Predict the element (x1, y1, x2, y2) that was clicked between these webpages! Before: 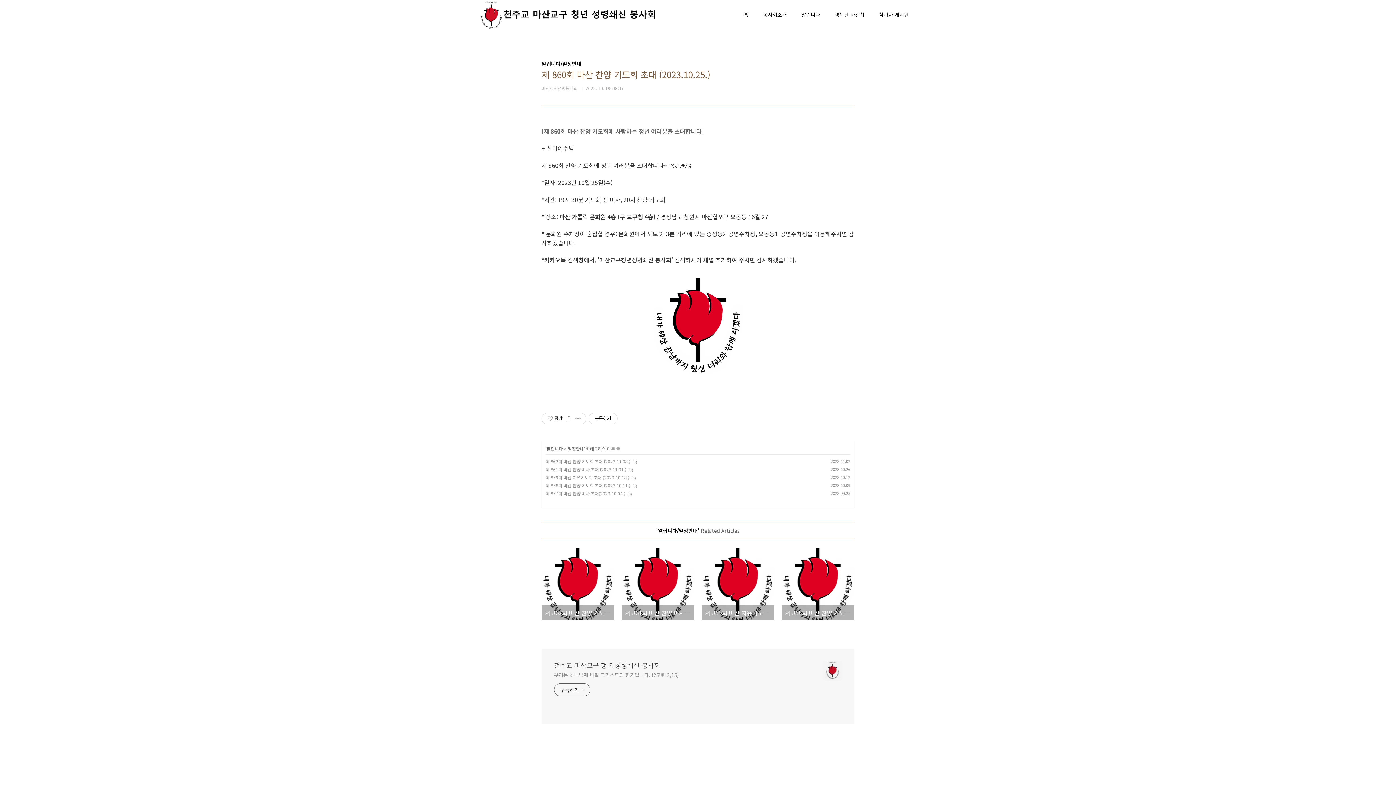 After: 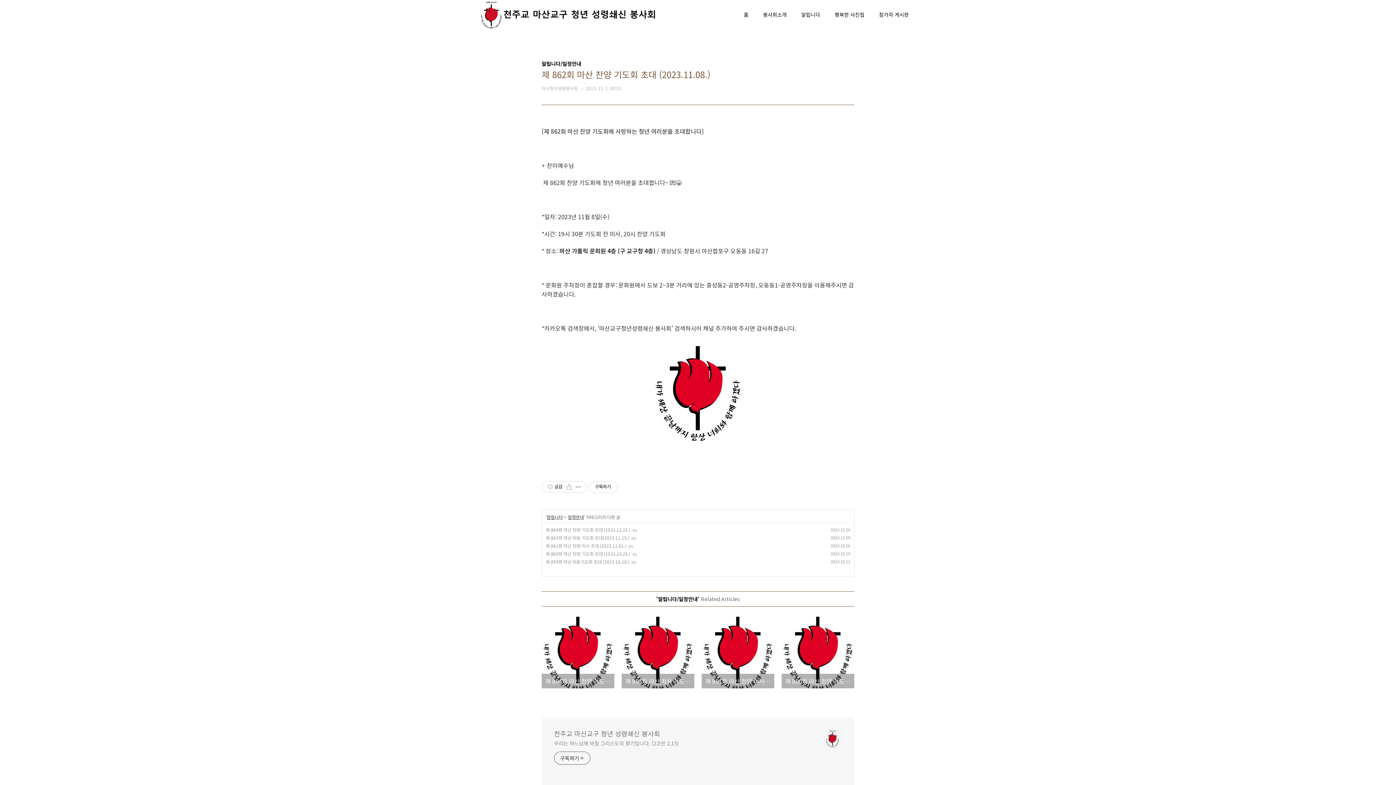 Action: bbox: (545, 458, 630, 464) label: 제 862회 마산 찬양 기도회 초대 (2023.11.08.)